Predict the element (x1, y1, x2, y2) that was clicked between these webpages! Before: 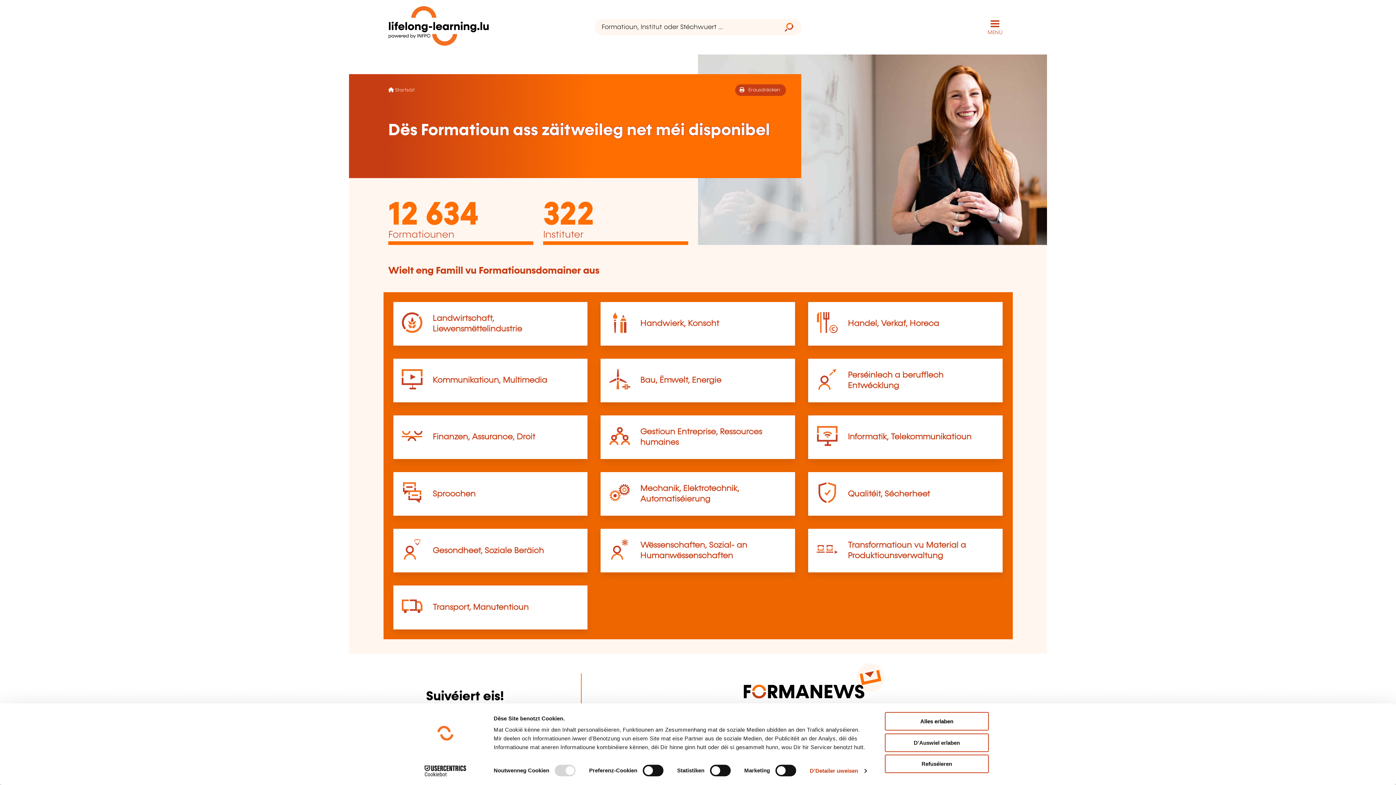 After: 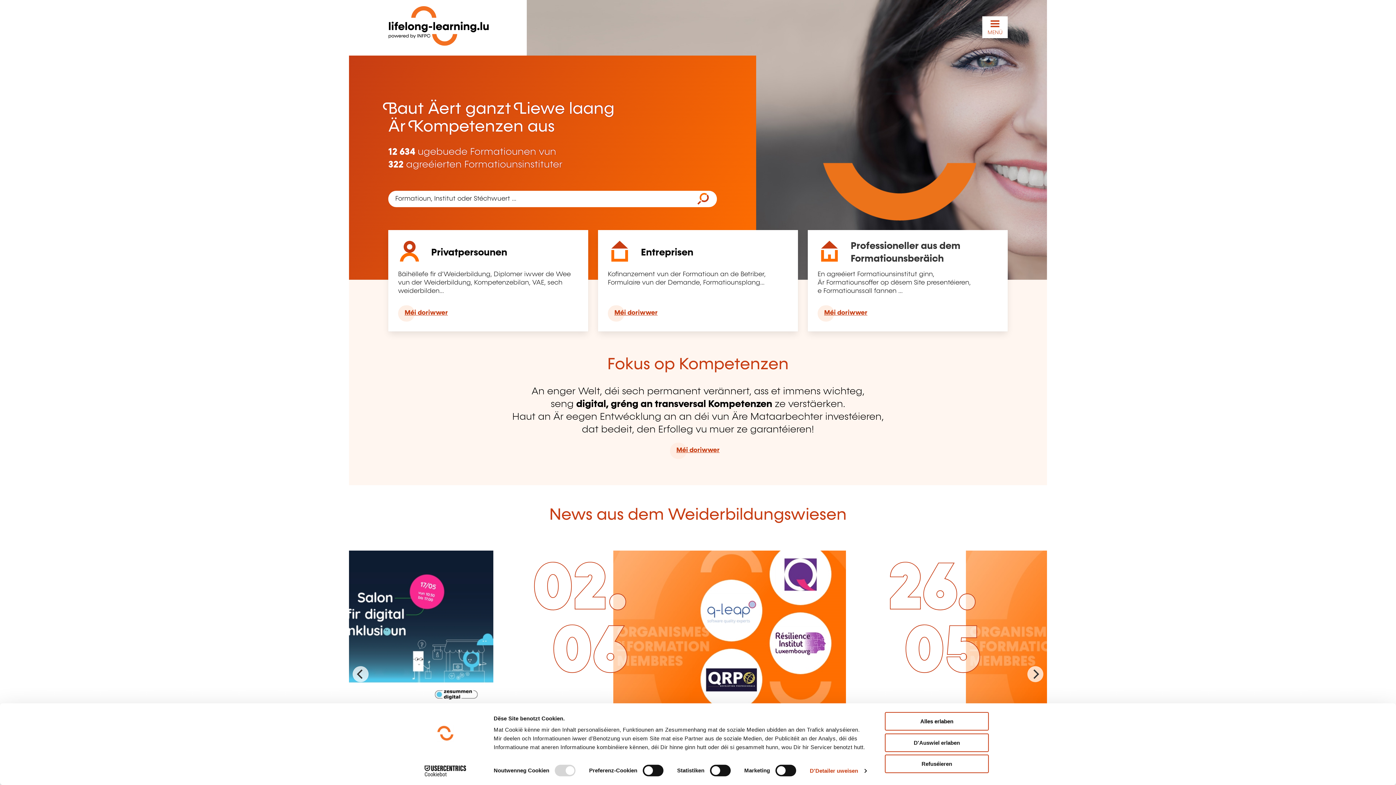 Action: label: Startsäit bbox: (395, 87, 414, 92)